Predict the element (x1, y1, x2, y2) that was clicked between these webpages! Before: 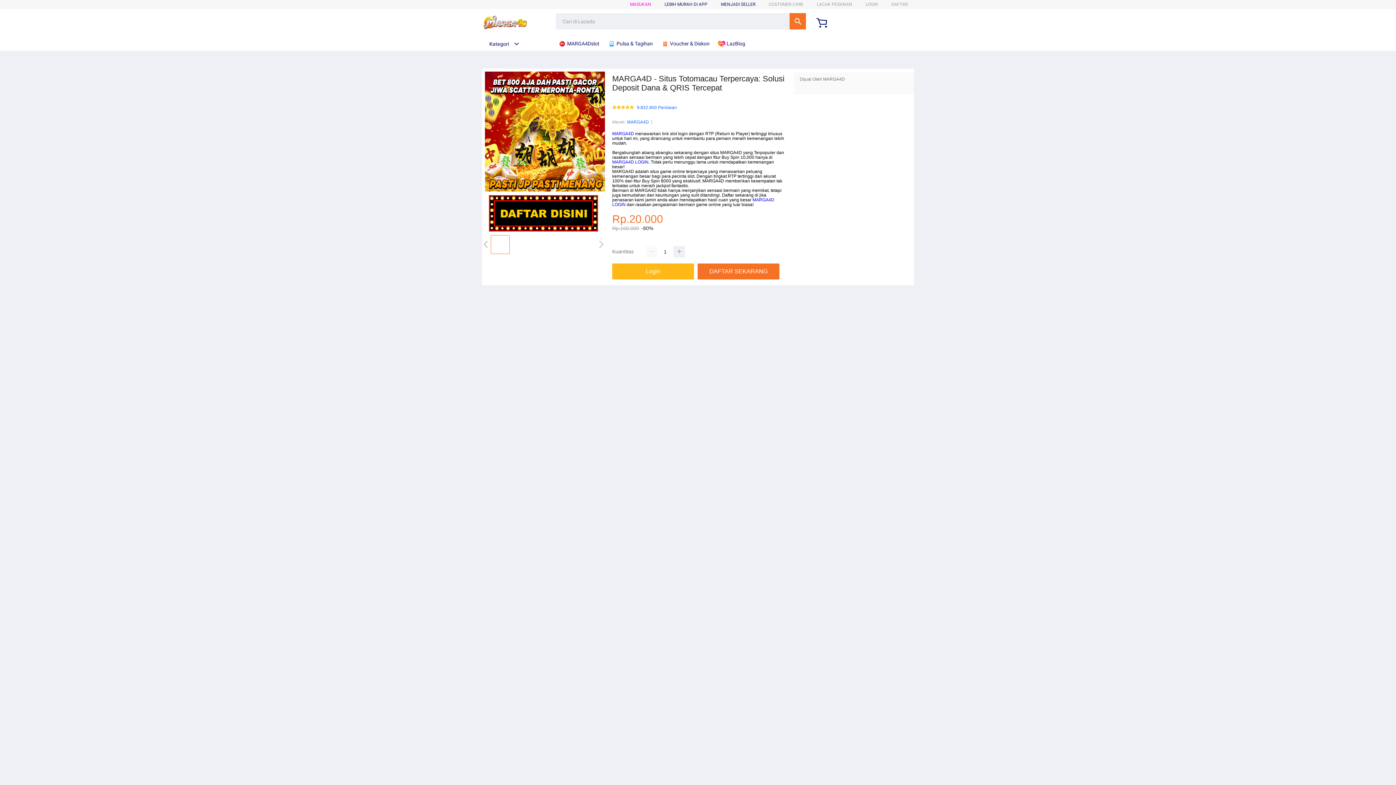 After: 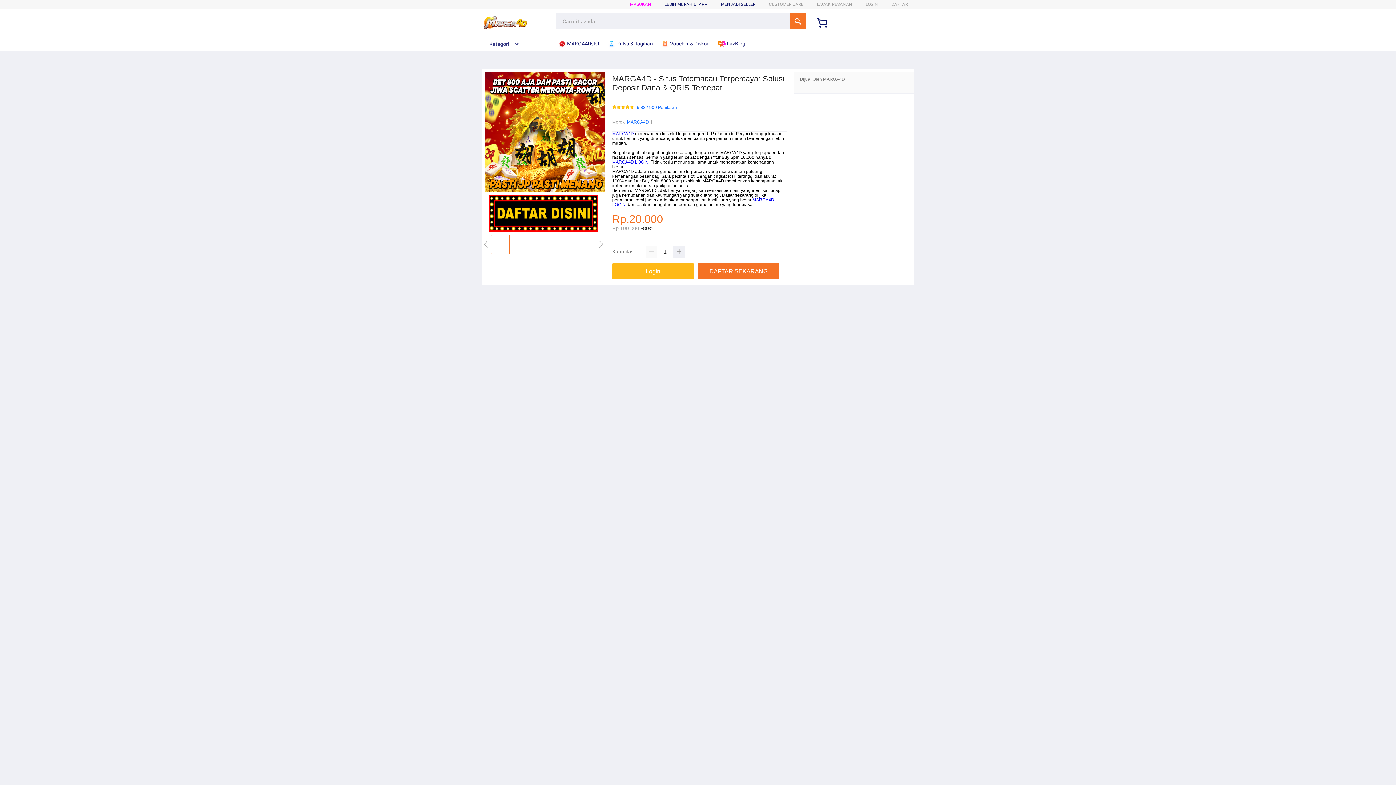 Action: bbox: (612, 131, 634, 136) label: MARGA4D